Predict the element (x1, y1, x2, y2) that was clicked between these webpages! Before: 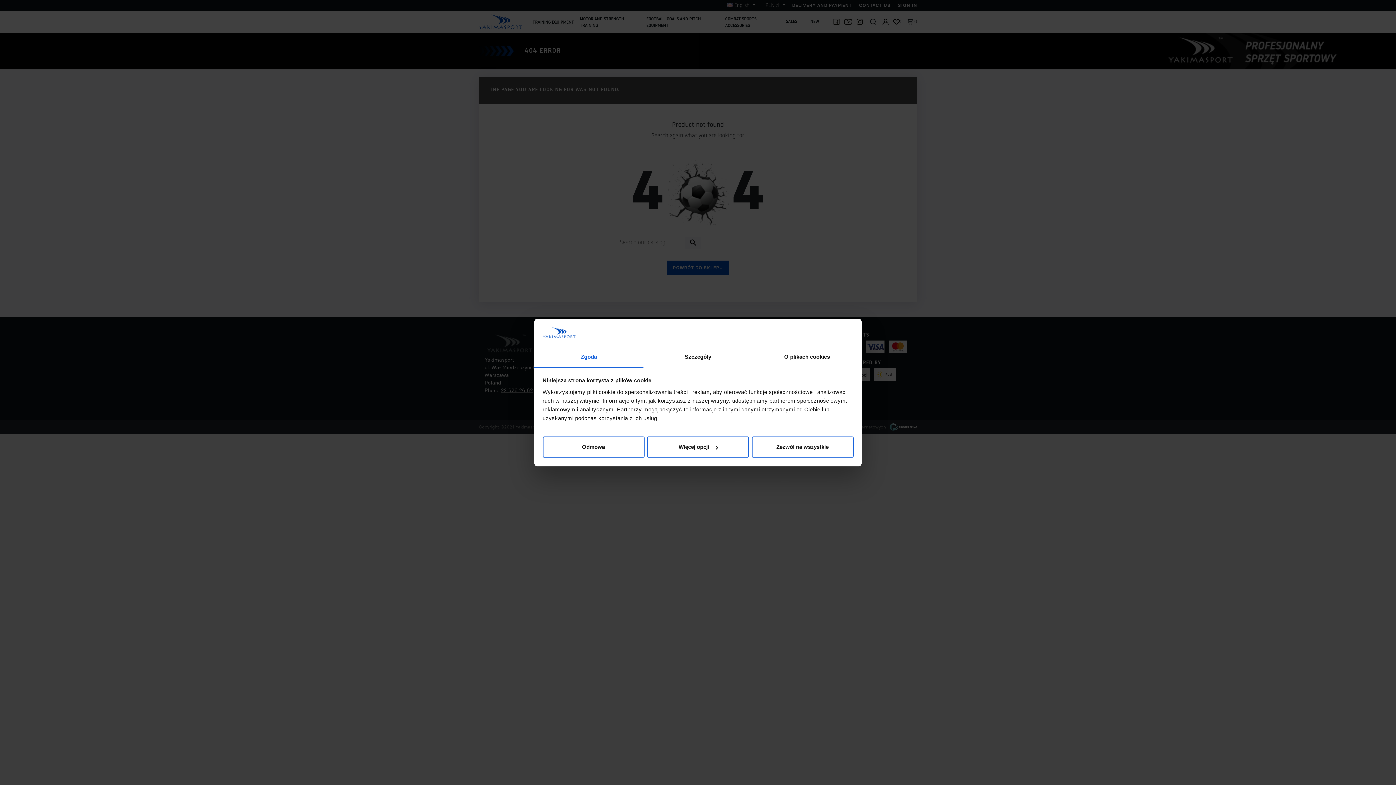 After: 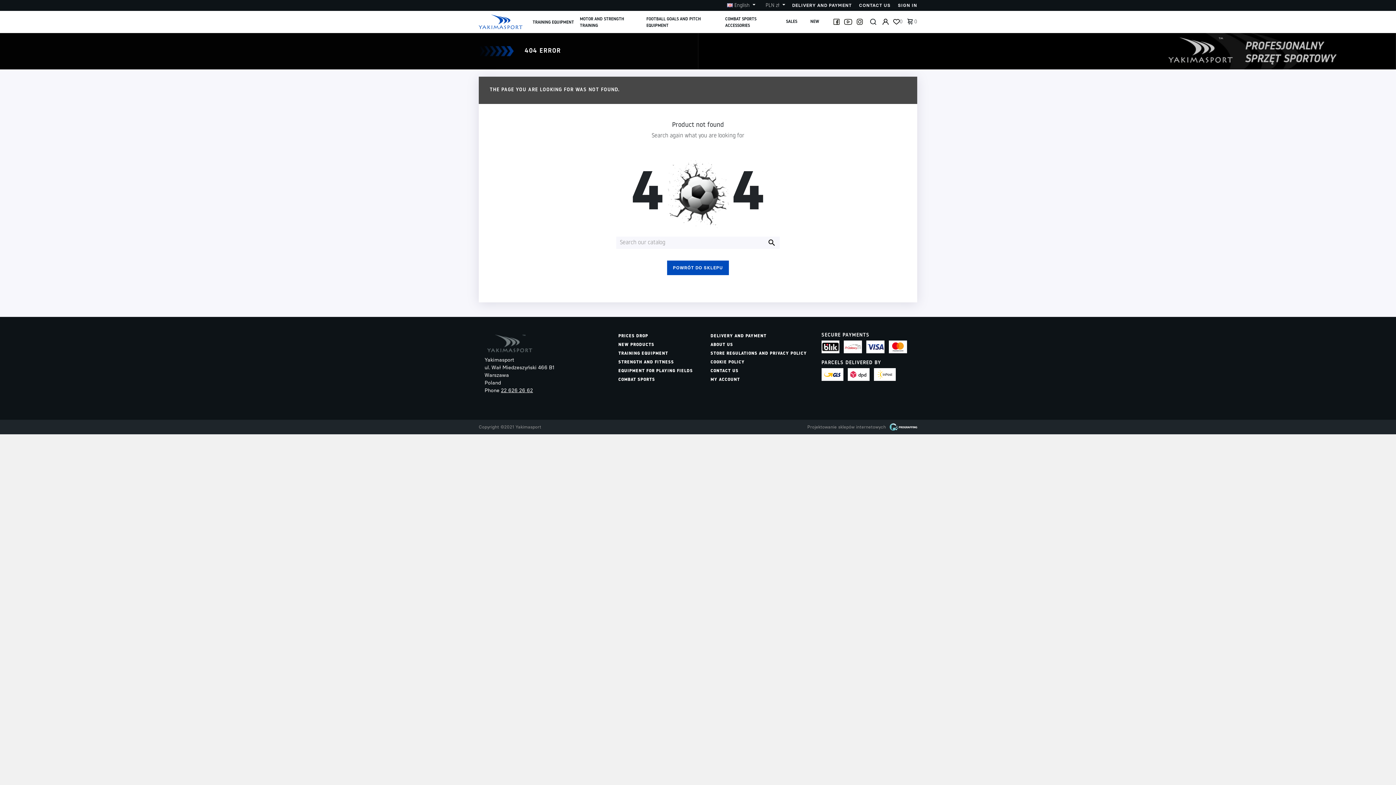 Action: bbox: (751, 436, 853, 457) label: Zezwól na wszystkie